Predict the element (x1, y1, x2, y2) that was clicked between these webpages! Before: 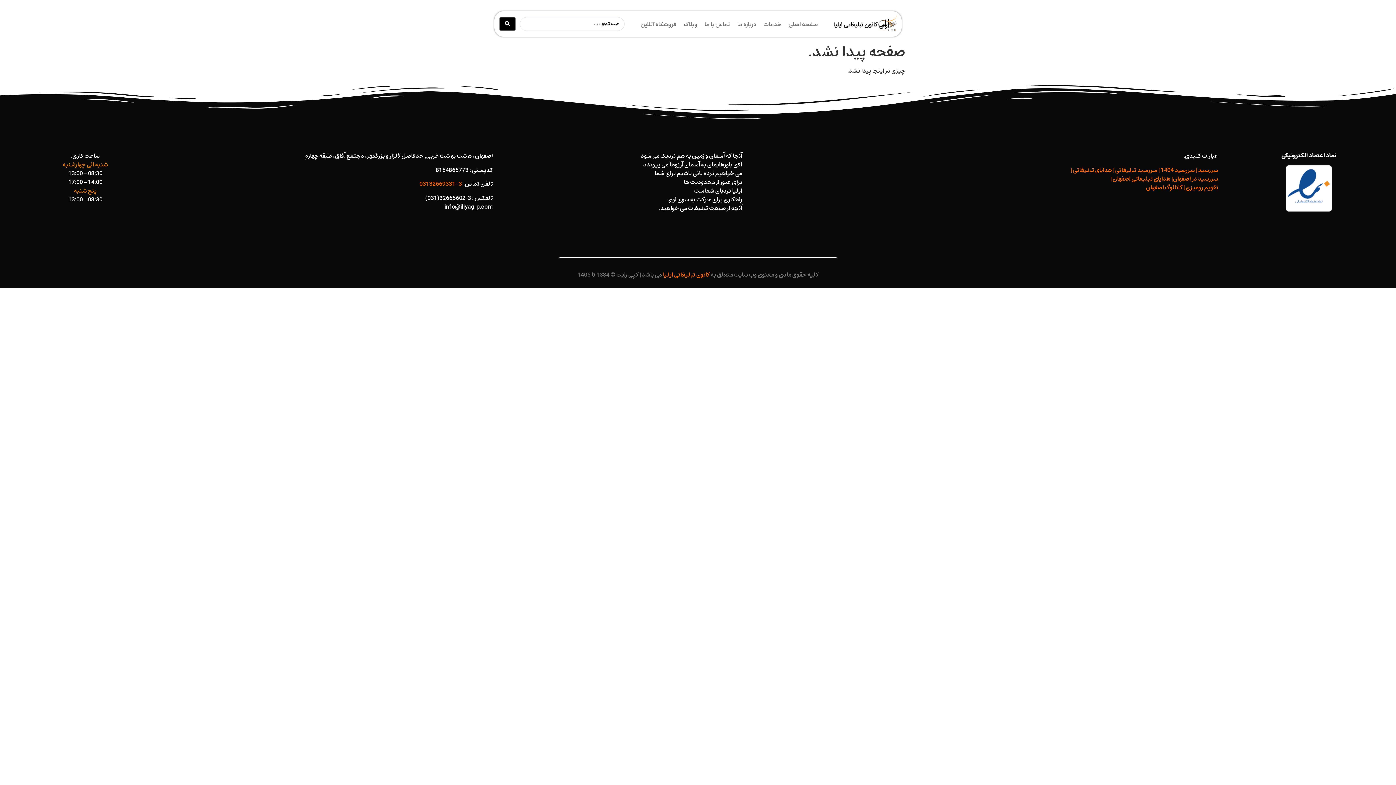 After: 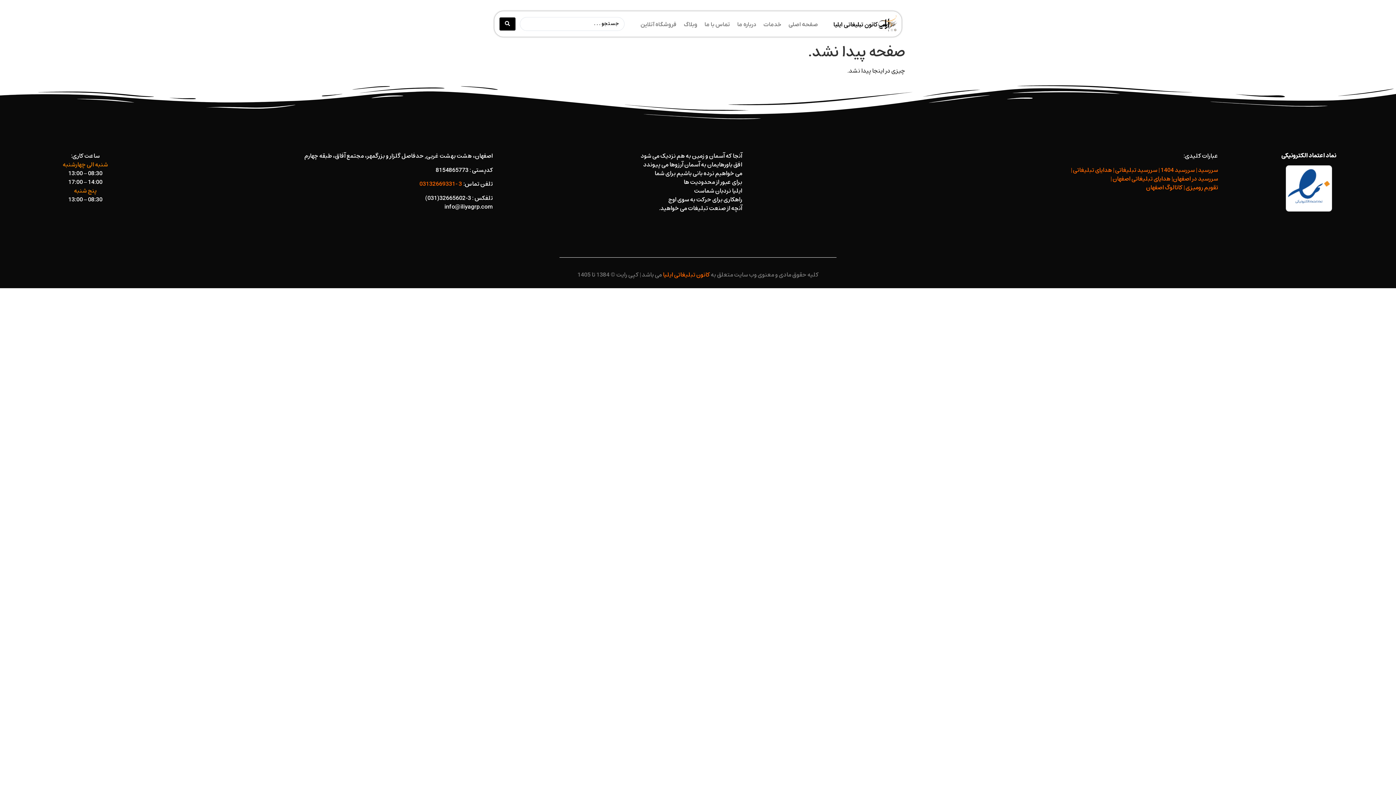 Action: bbox: (1198, 164, 1218, 175) label: سررسید